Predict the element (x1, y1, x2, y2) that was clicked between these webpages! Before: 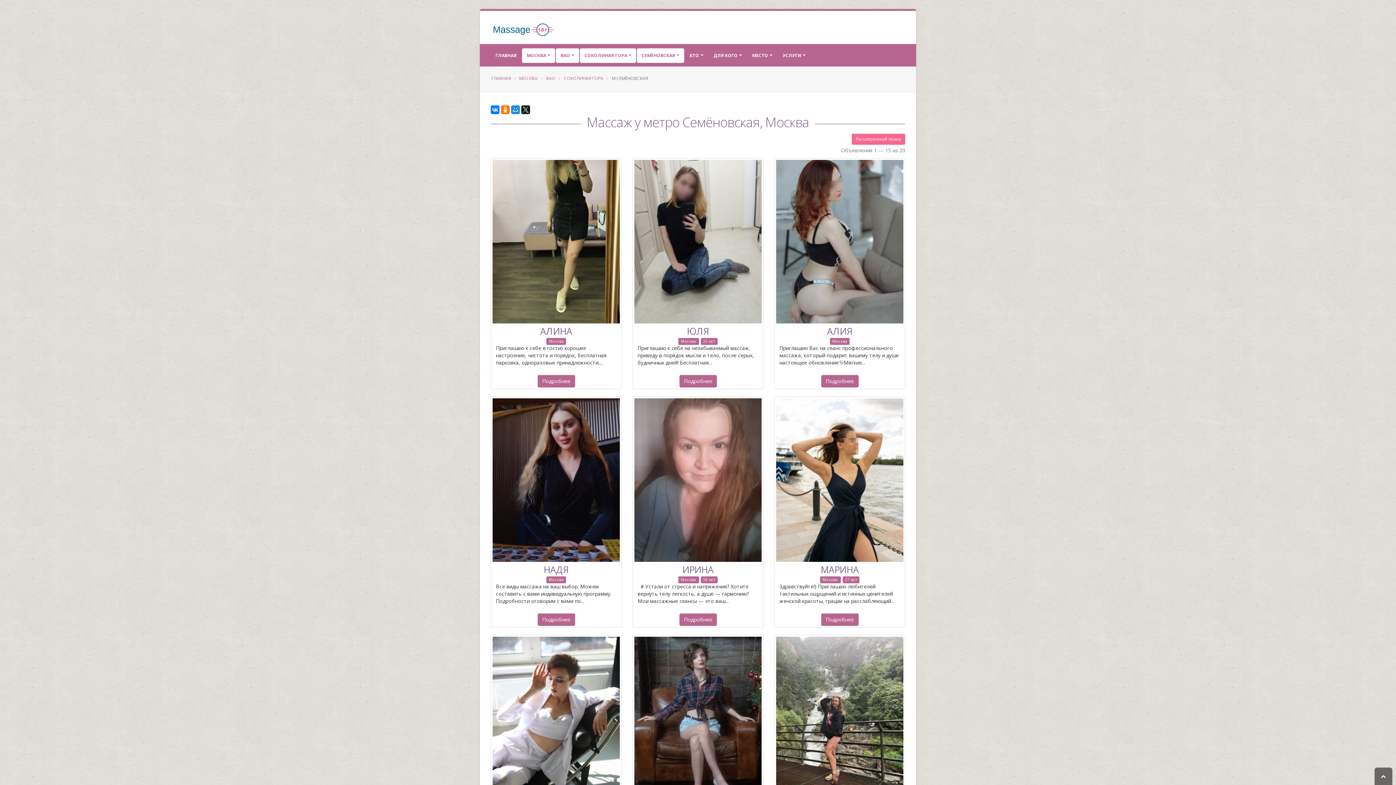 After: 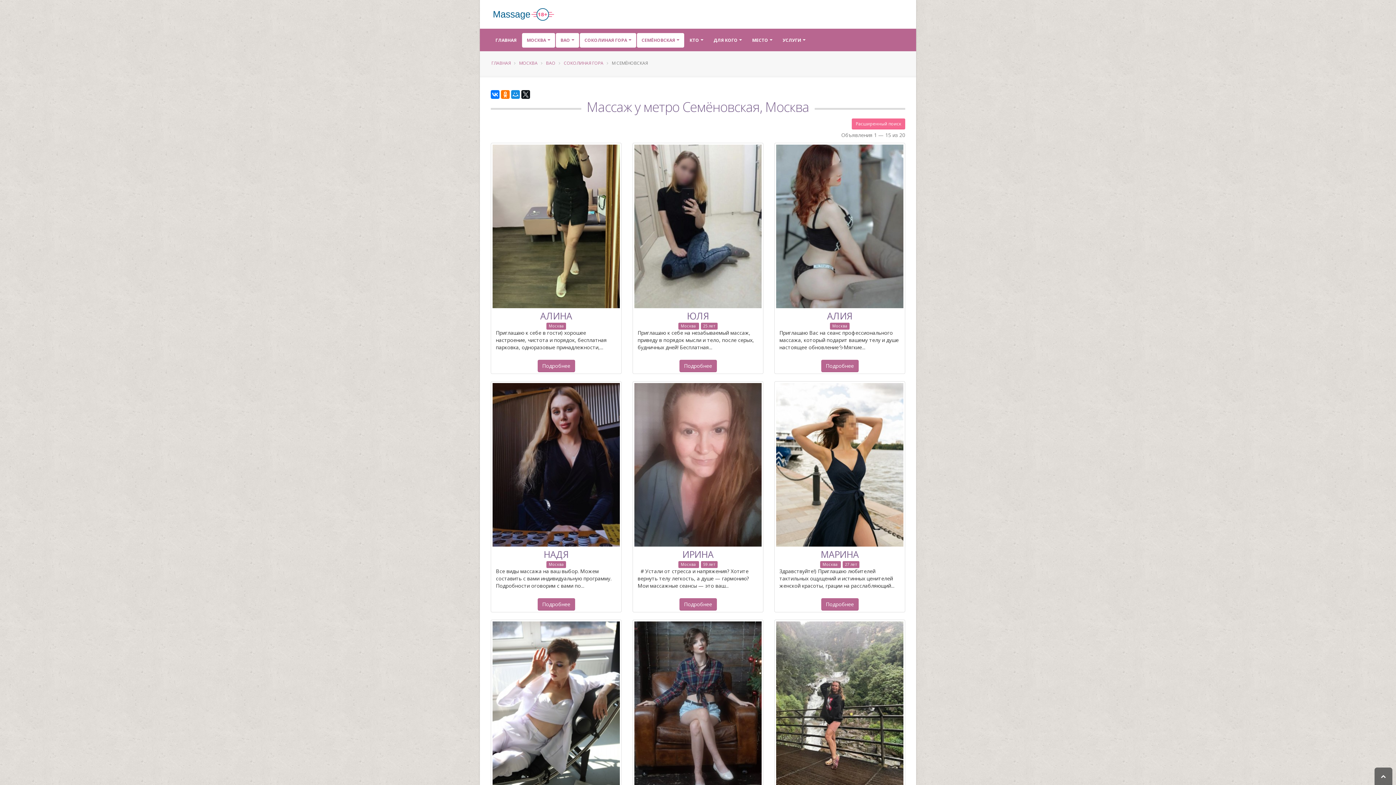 Action: bbox: (492, 637, 620, 800)